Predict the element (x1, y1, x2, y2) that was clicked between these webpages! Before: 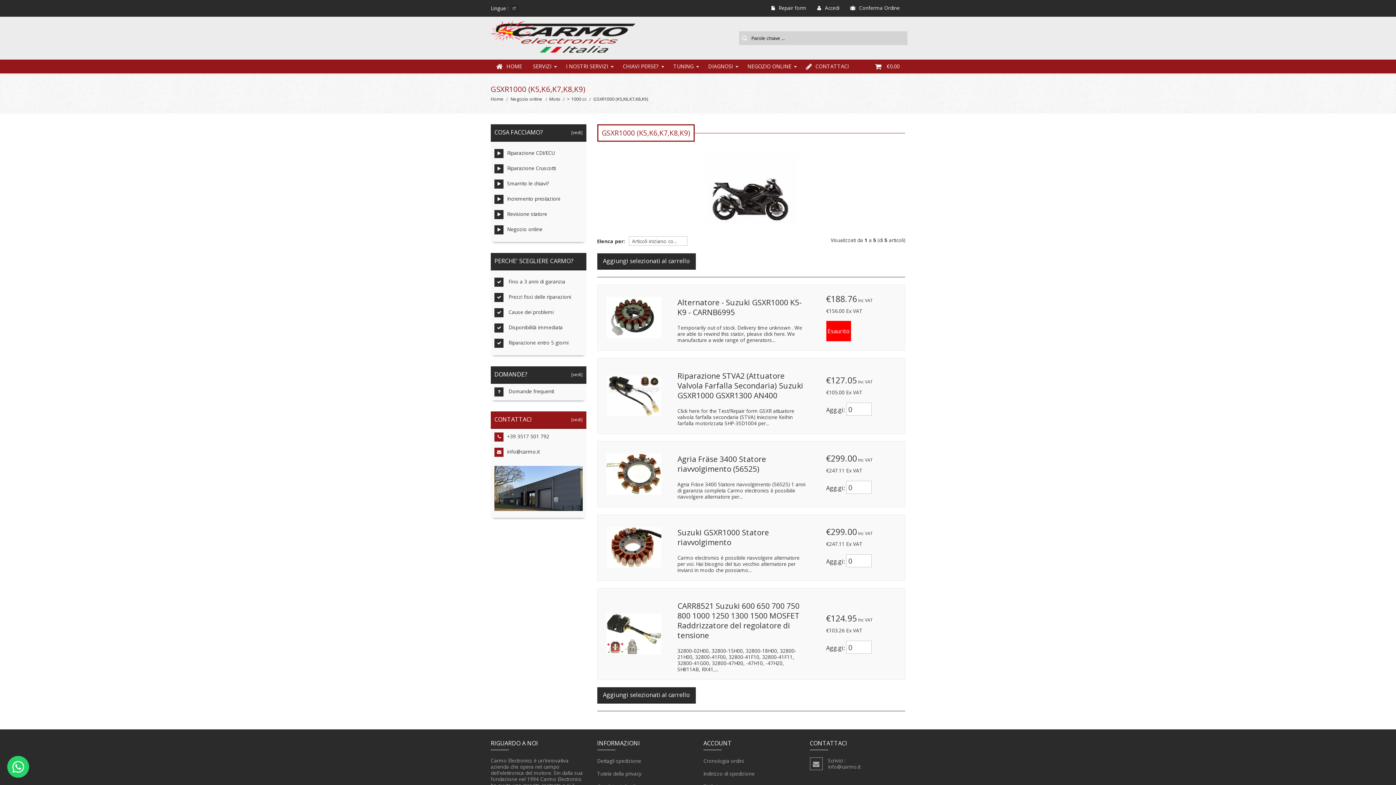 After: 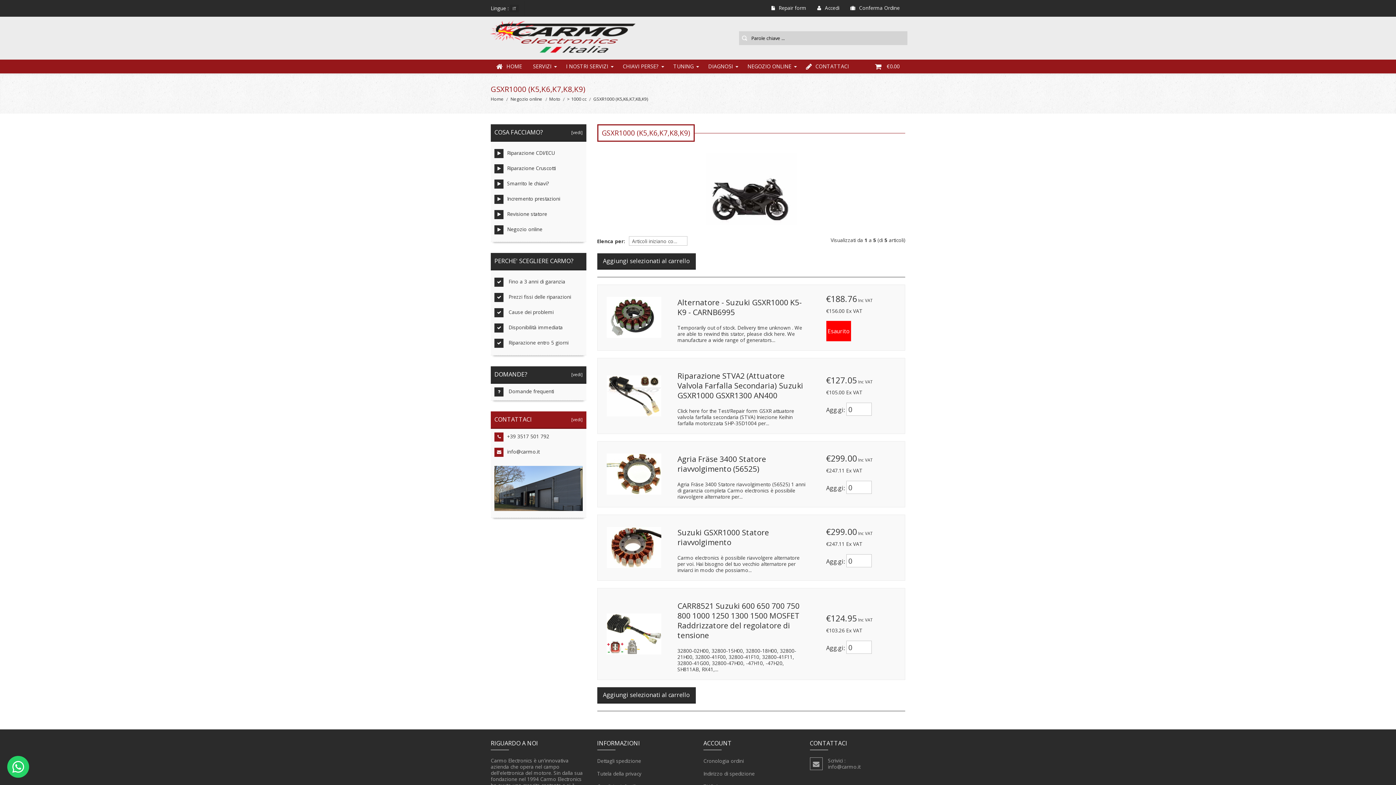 Action: label: IT bbox: (510, 4, 518, 12)